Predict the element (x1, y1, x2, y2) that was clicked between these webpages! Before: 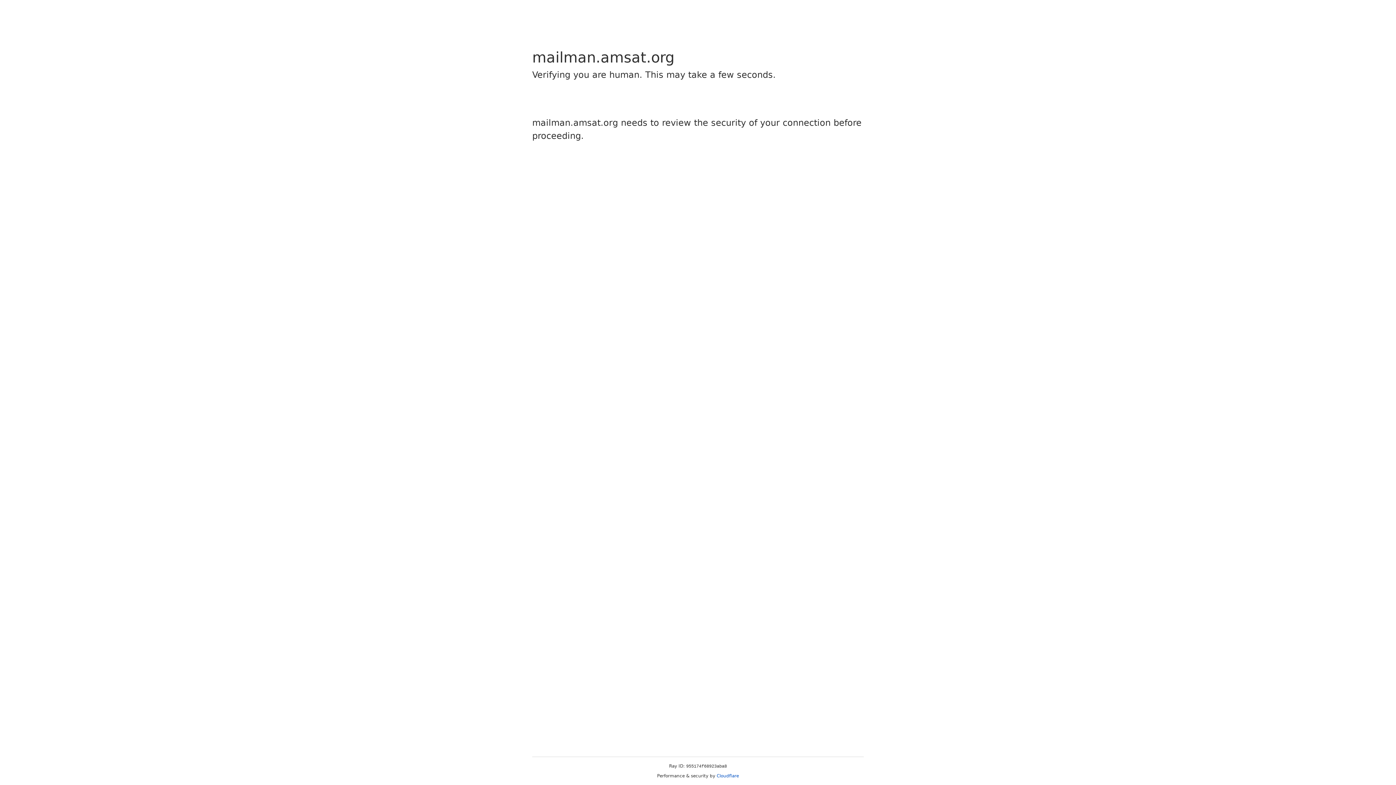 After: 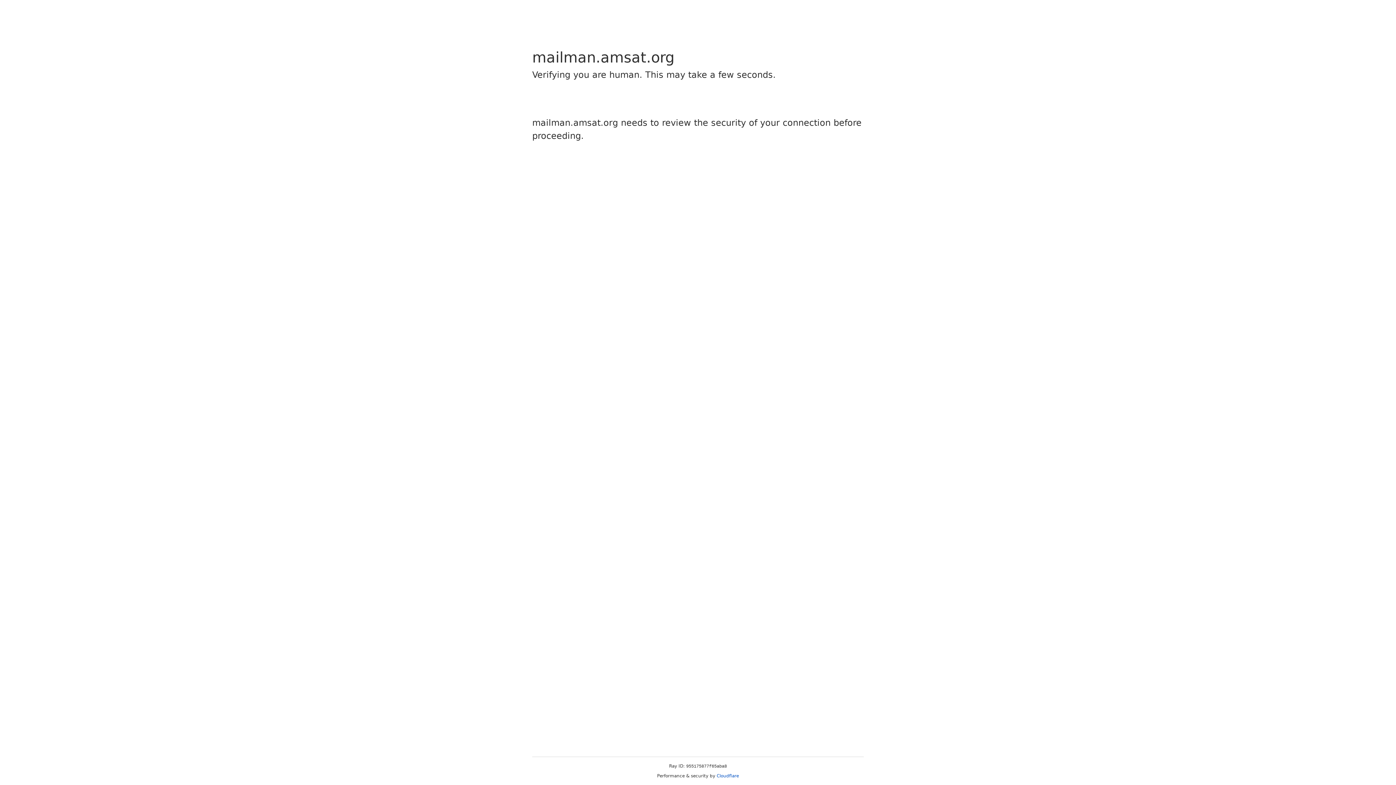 Action: bbox: (716, 773, 739, 778) label: Cloudflare